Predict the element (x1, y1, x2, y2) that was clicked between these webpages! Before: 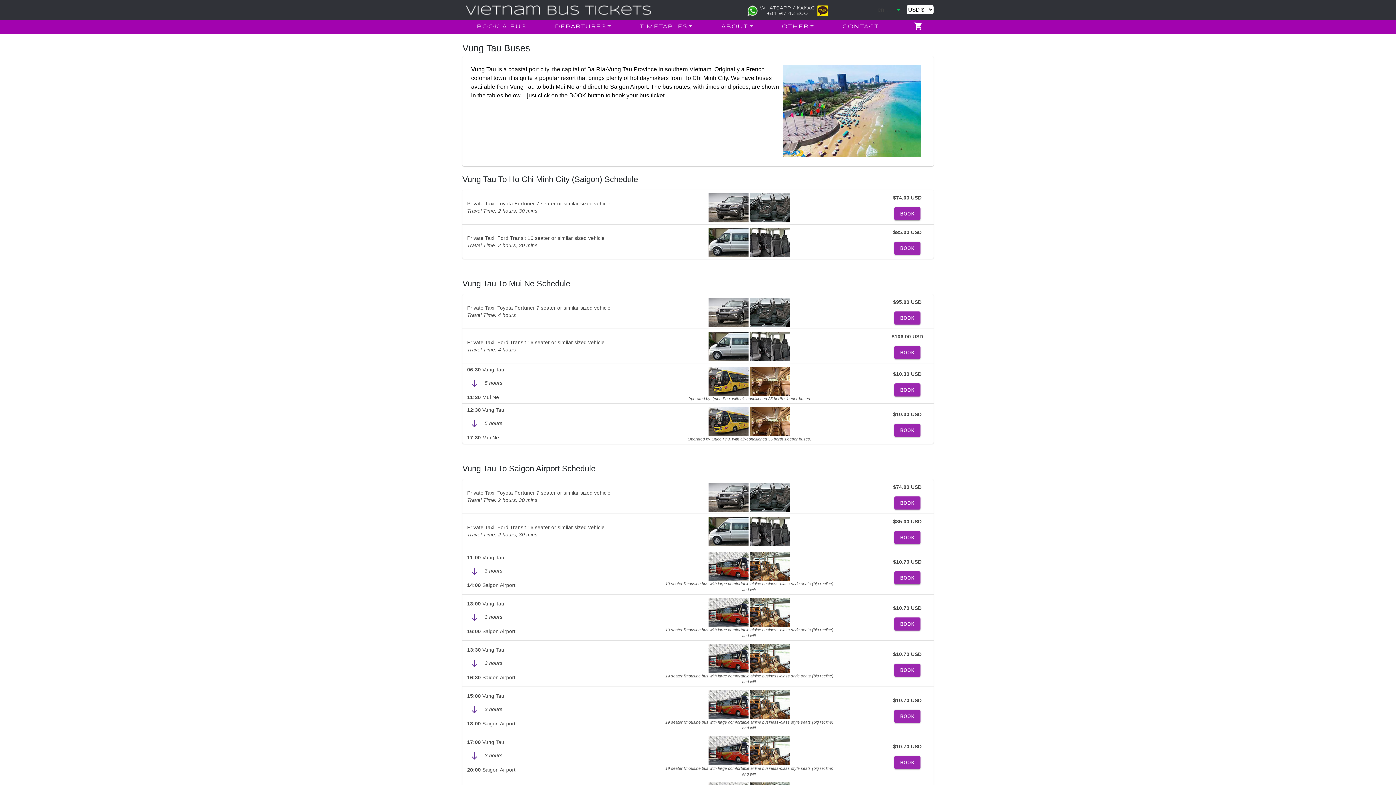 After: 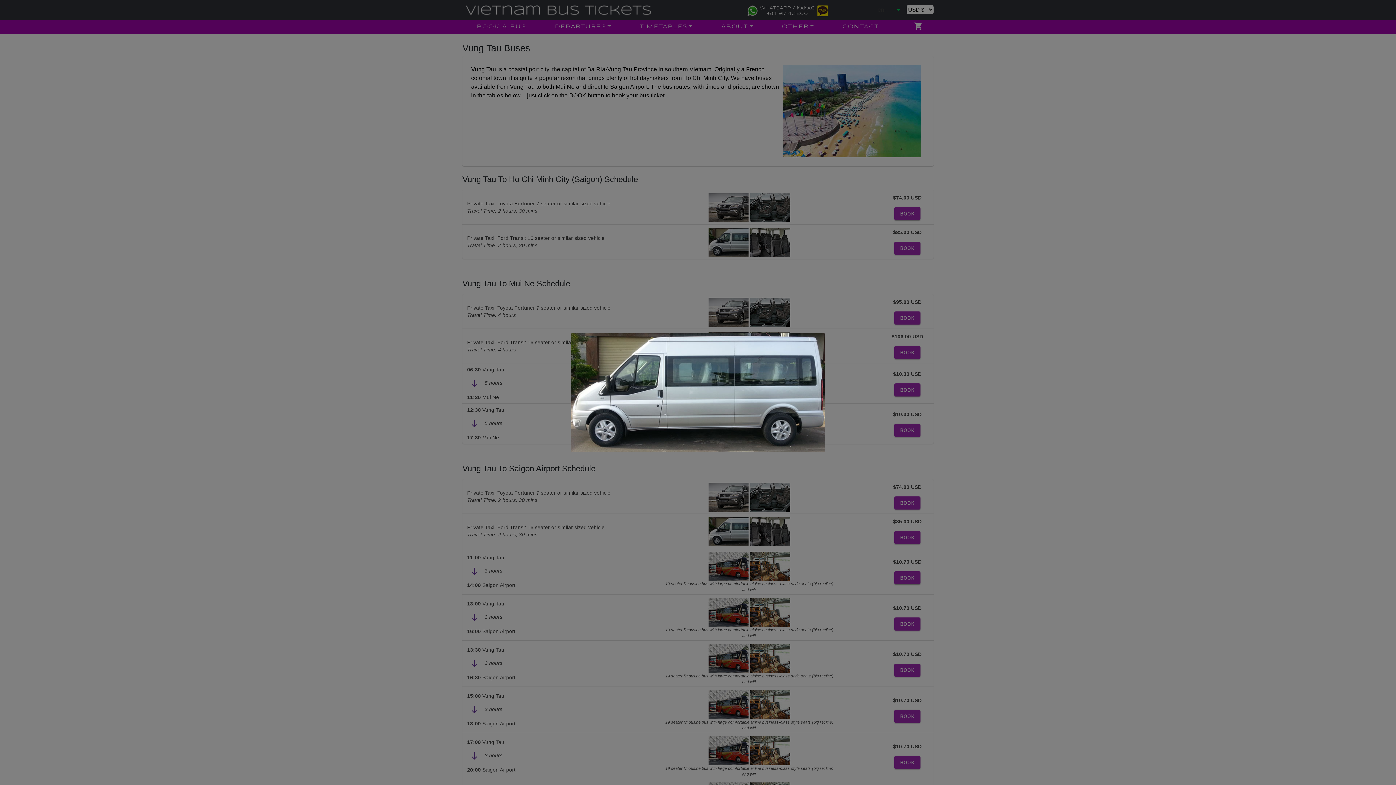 Action: bbox: (708, 342, 748, 348)